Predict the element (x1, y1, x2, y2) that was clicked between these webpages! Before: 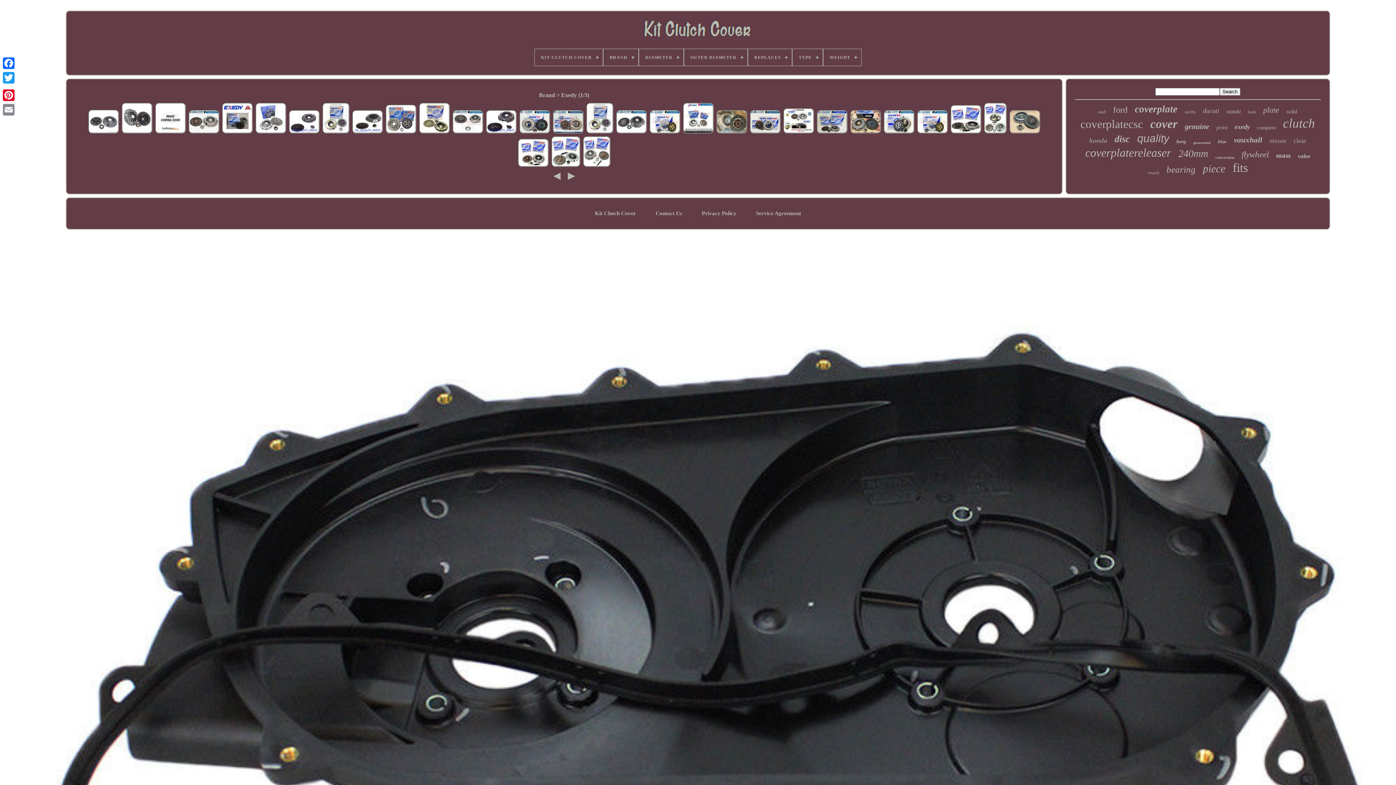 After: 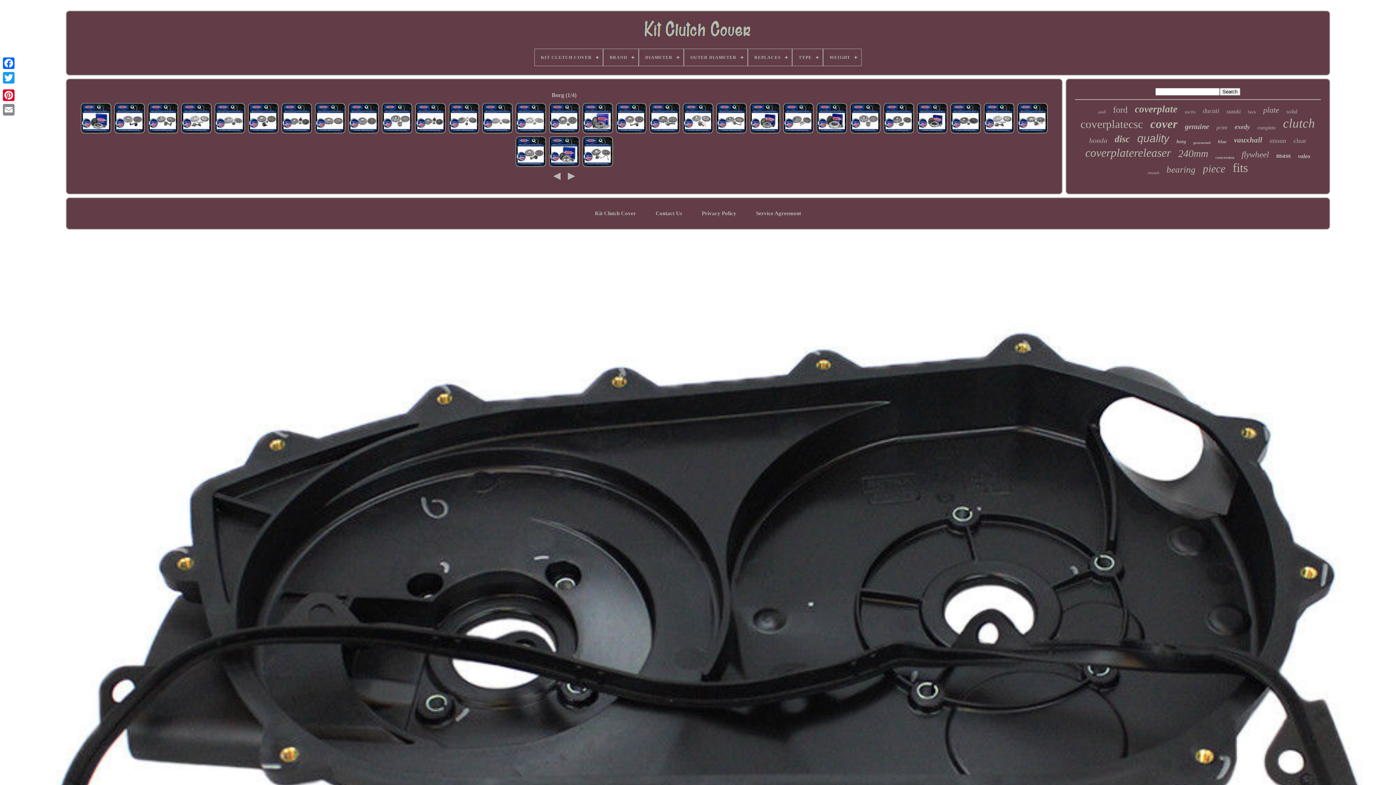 Action: bbox: (1176, 138, 1186, 144) label: borg